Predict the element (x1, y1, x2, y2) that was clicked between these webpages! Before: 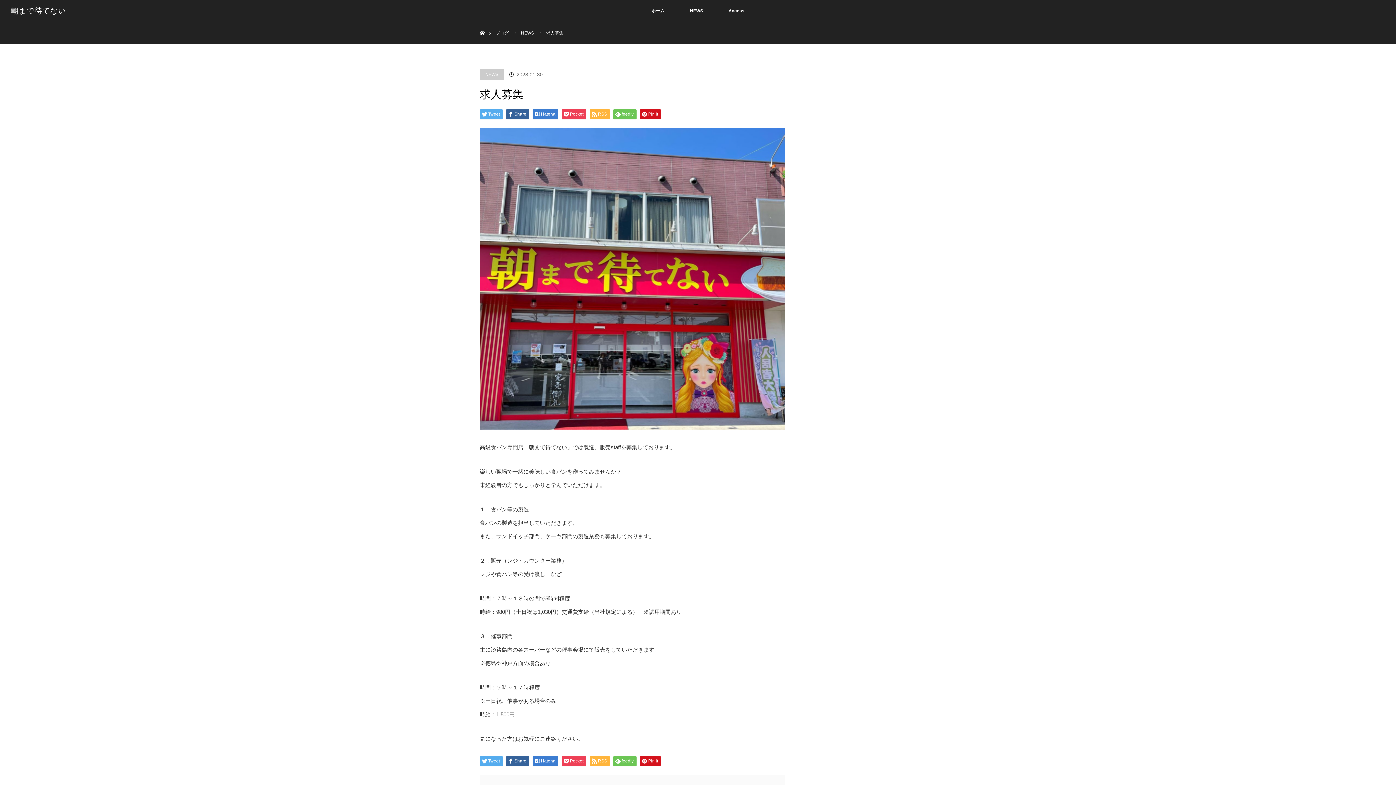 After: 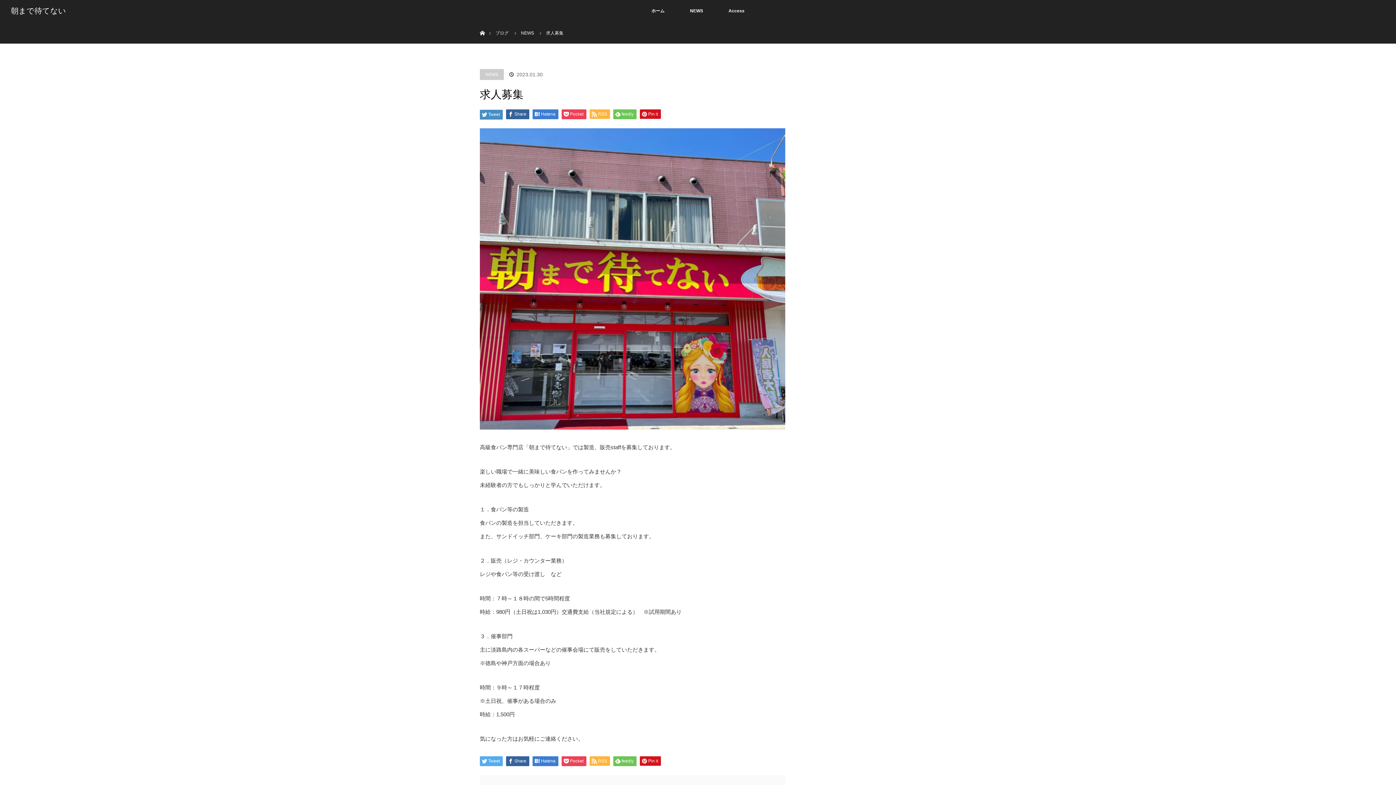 Action: label: Tweet bbox: (480, 109, 502, 119)